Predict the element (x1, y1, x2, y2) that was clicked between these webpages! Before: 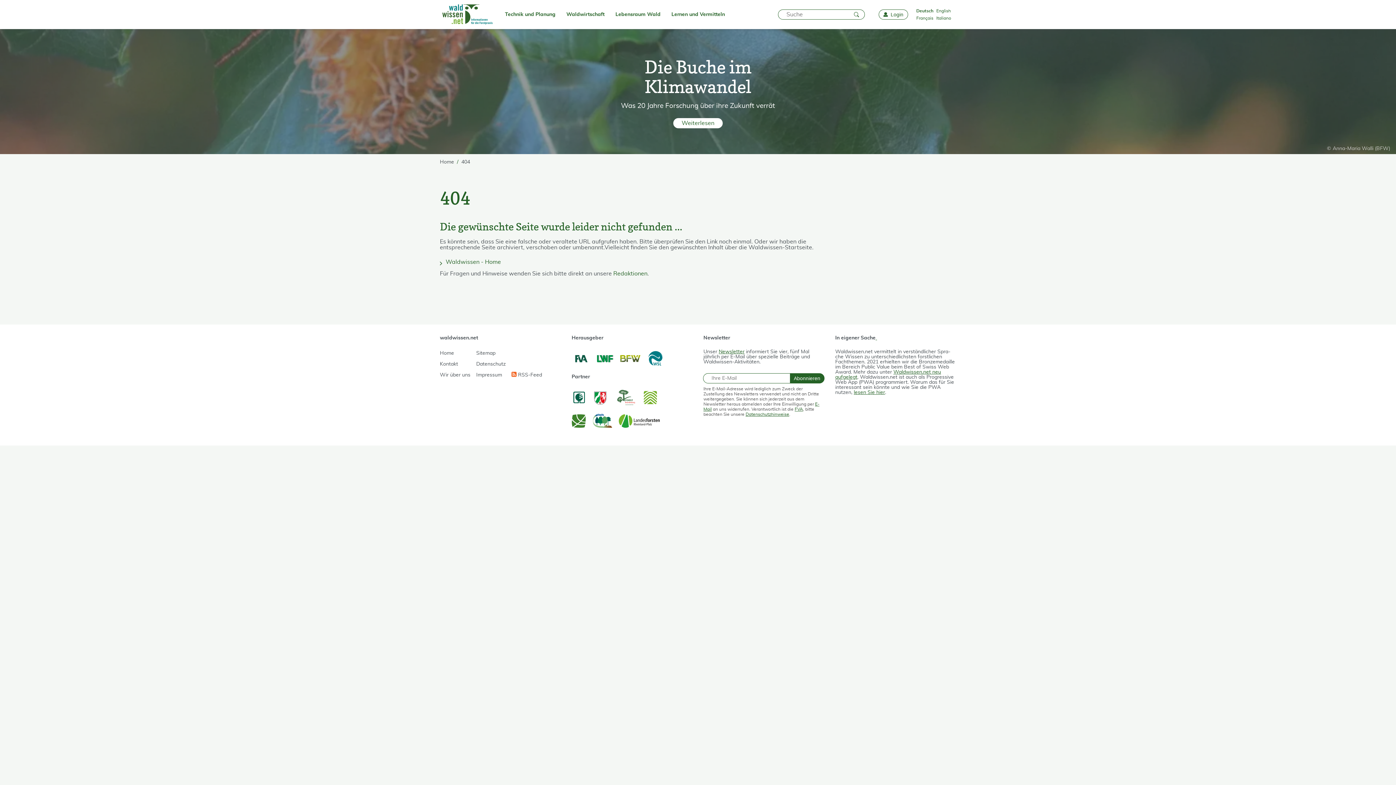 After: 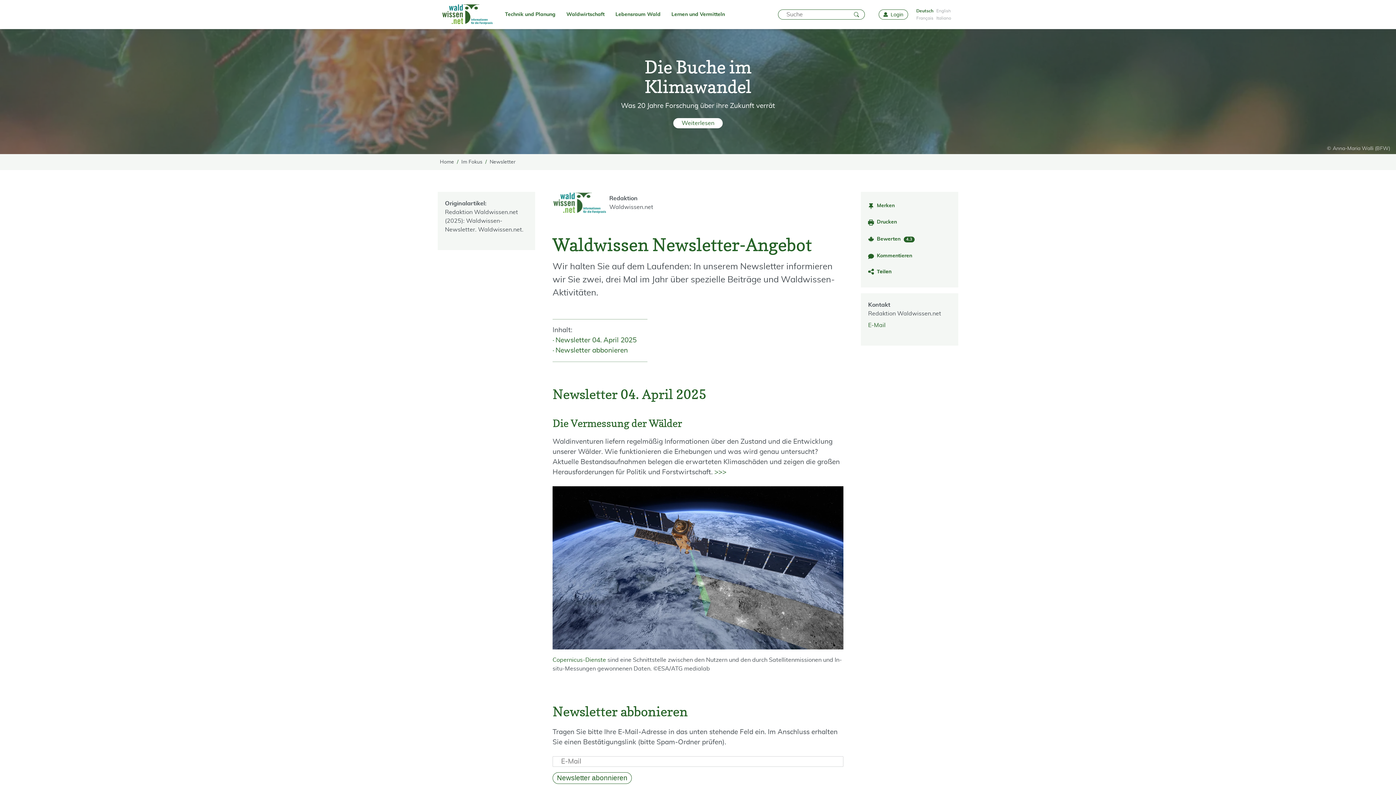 Action: label: Newsletter bbox: (718, 349, 744, 354)